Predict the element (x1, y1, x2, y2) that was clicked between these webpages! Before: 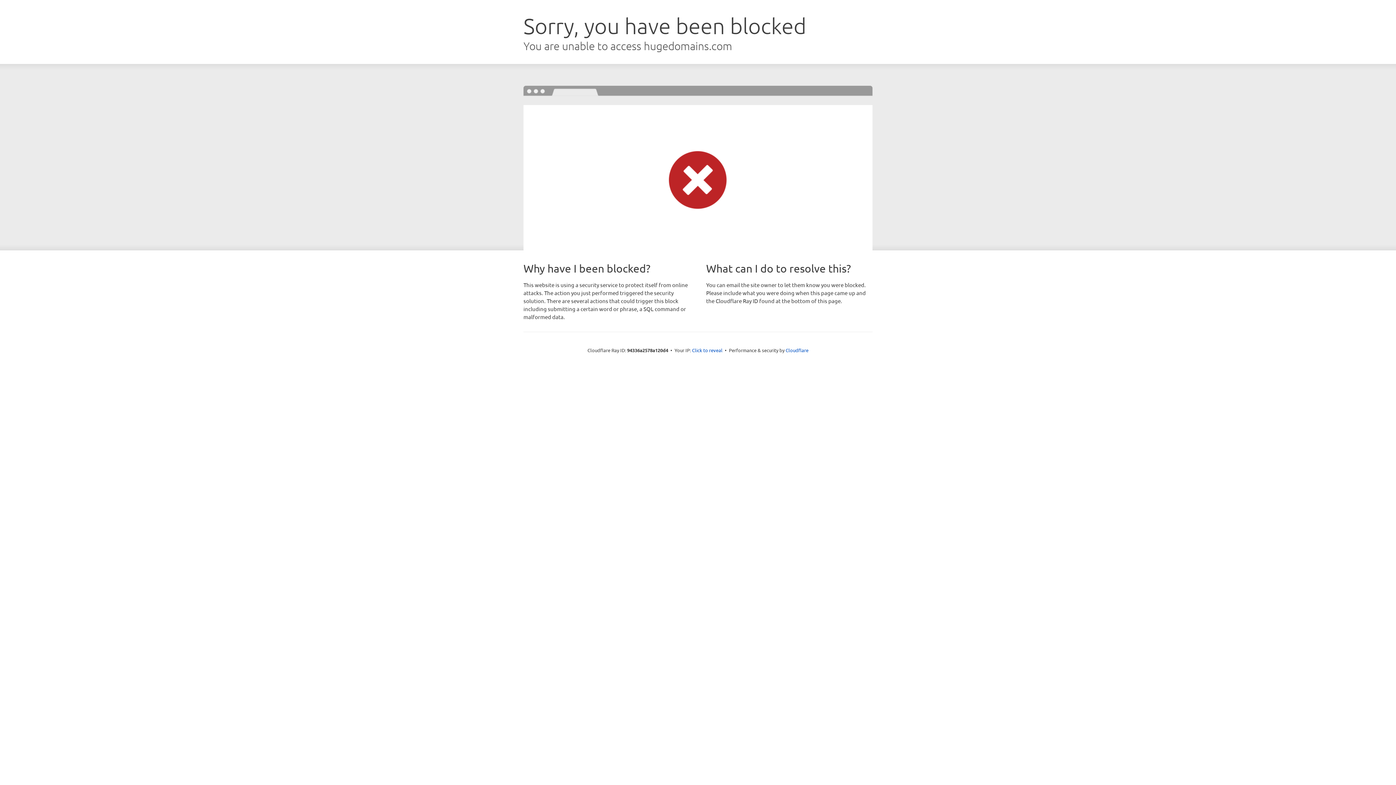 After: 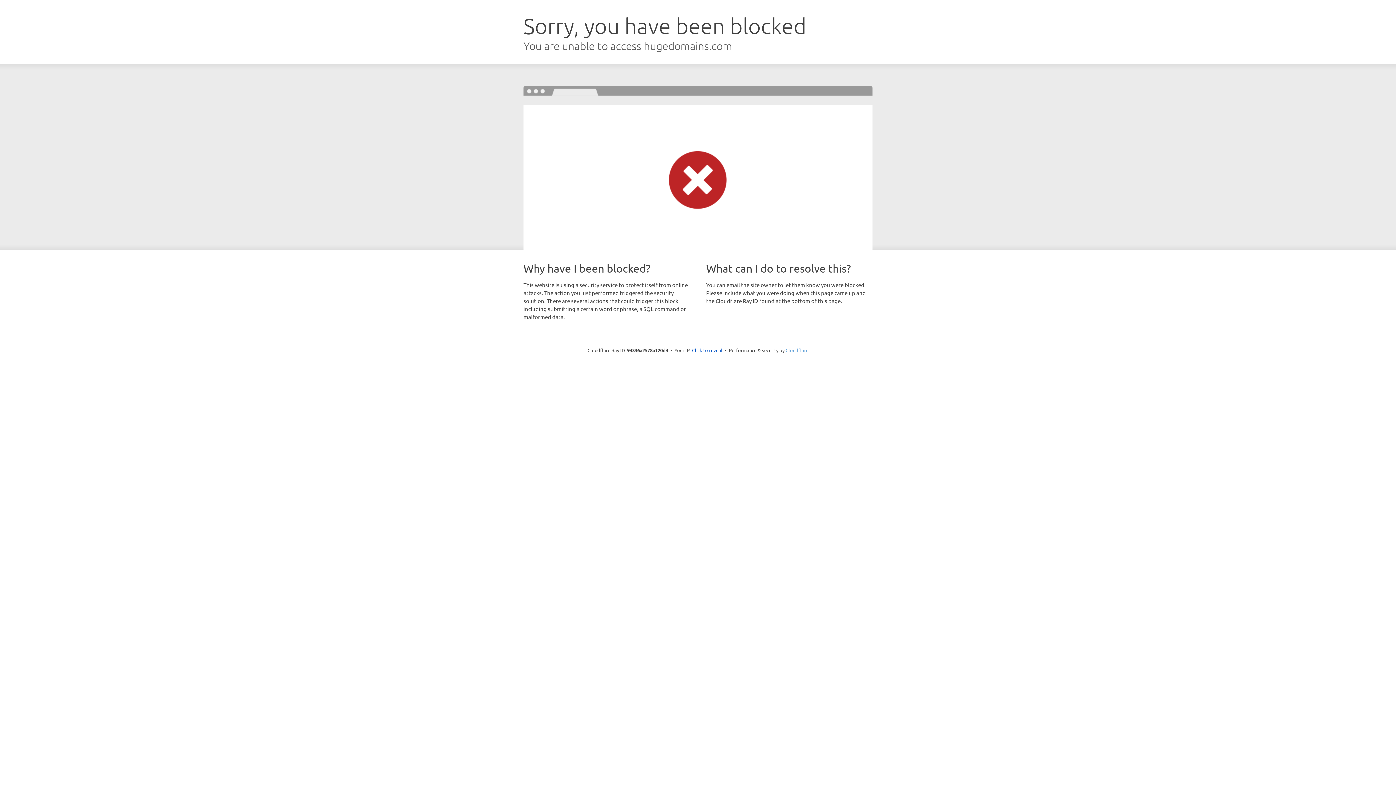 Action: bbox: (785, 347, 808, 353) label: Cloudflare